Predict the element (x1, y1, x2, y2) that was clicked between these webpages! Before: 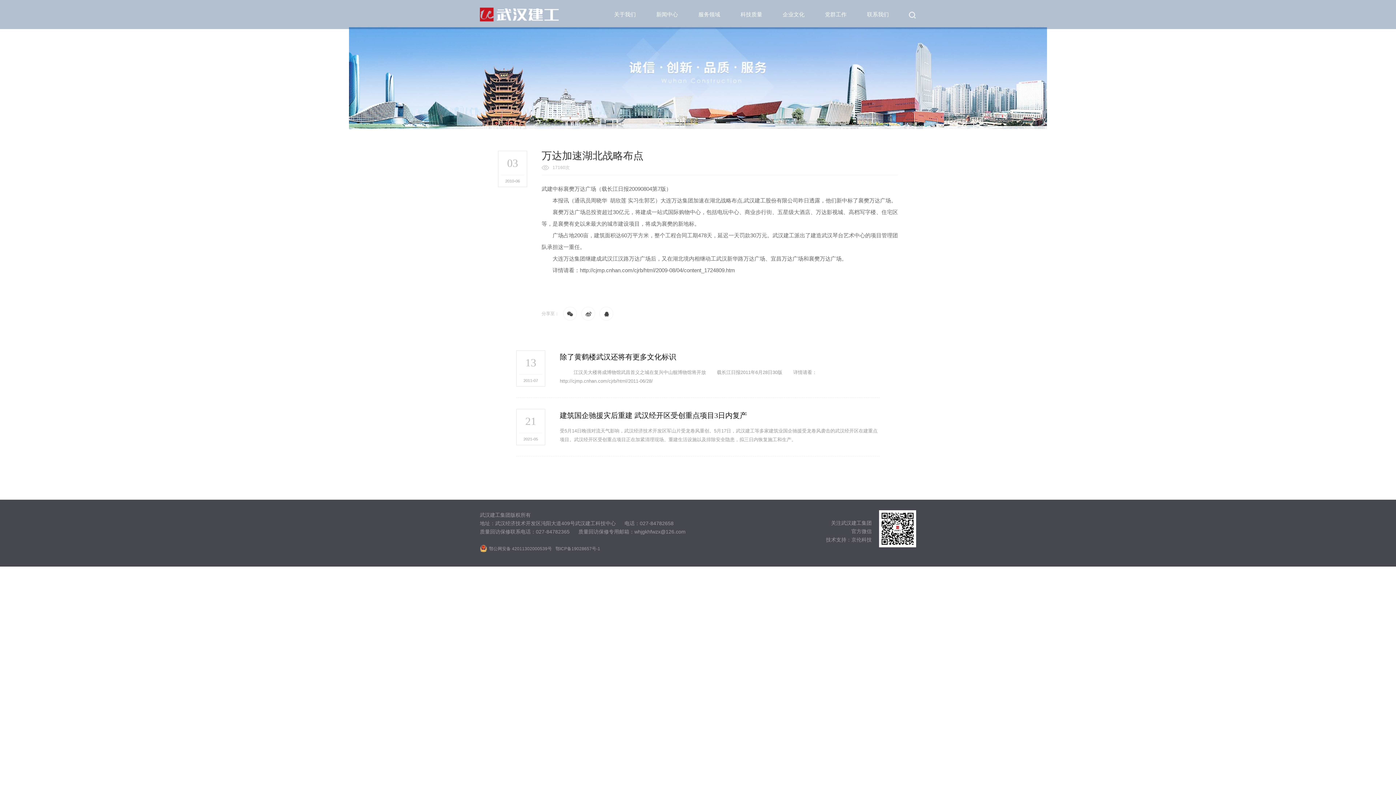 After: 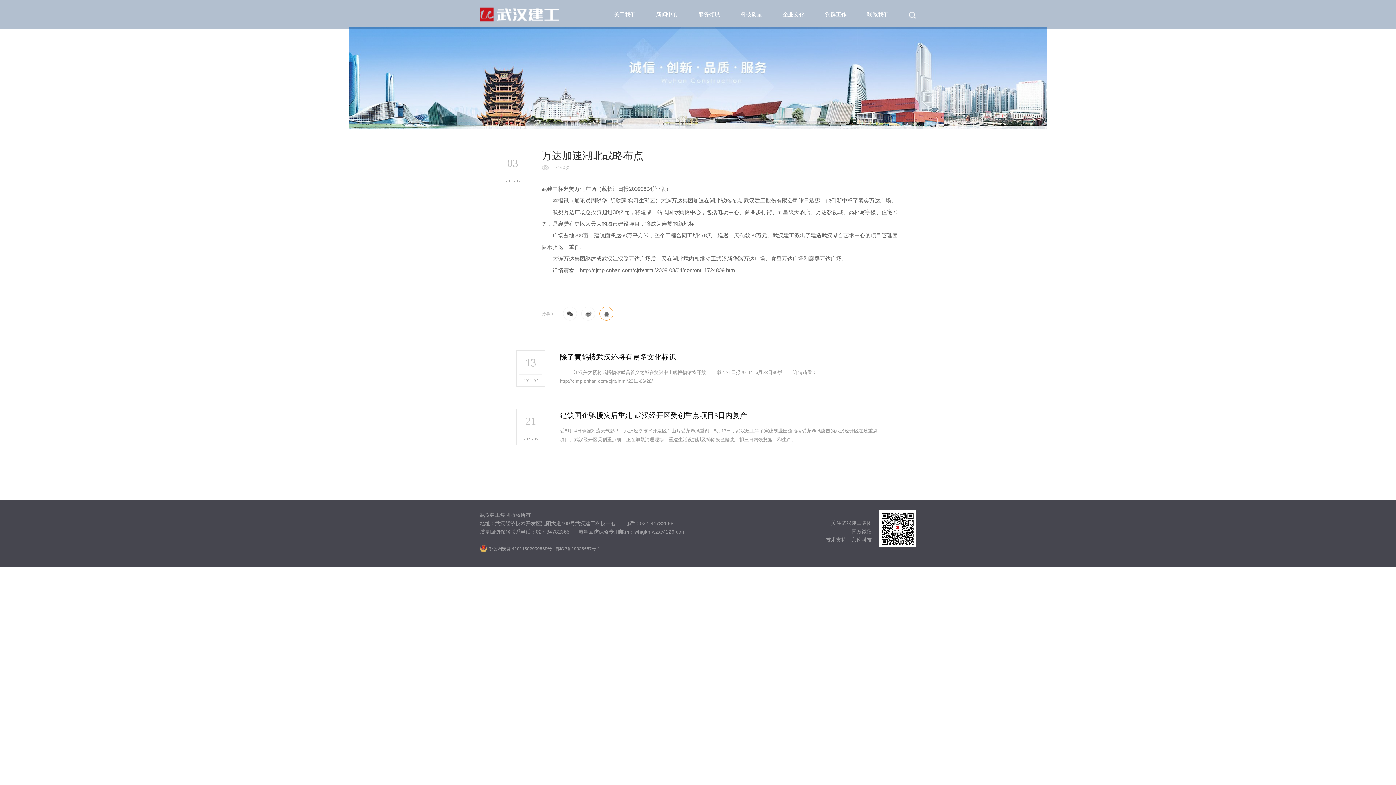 Action: bbox: (599, 306, 613, 320)